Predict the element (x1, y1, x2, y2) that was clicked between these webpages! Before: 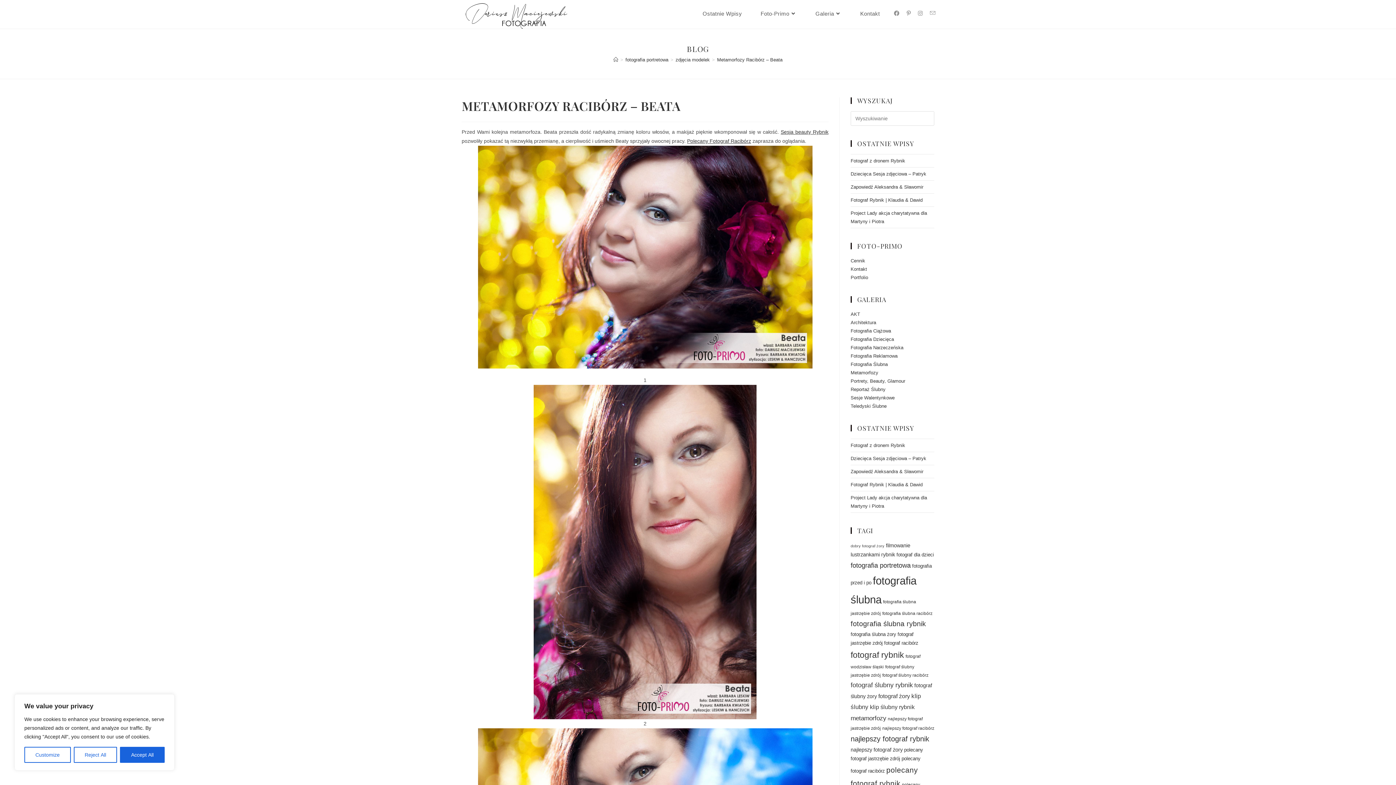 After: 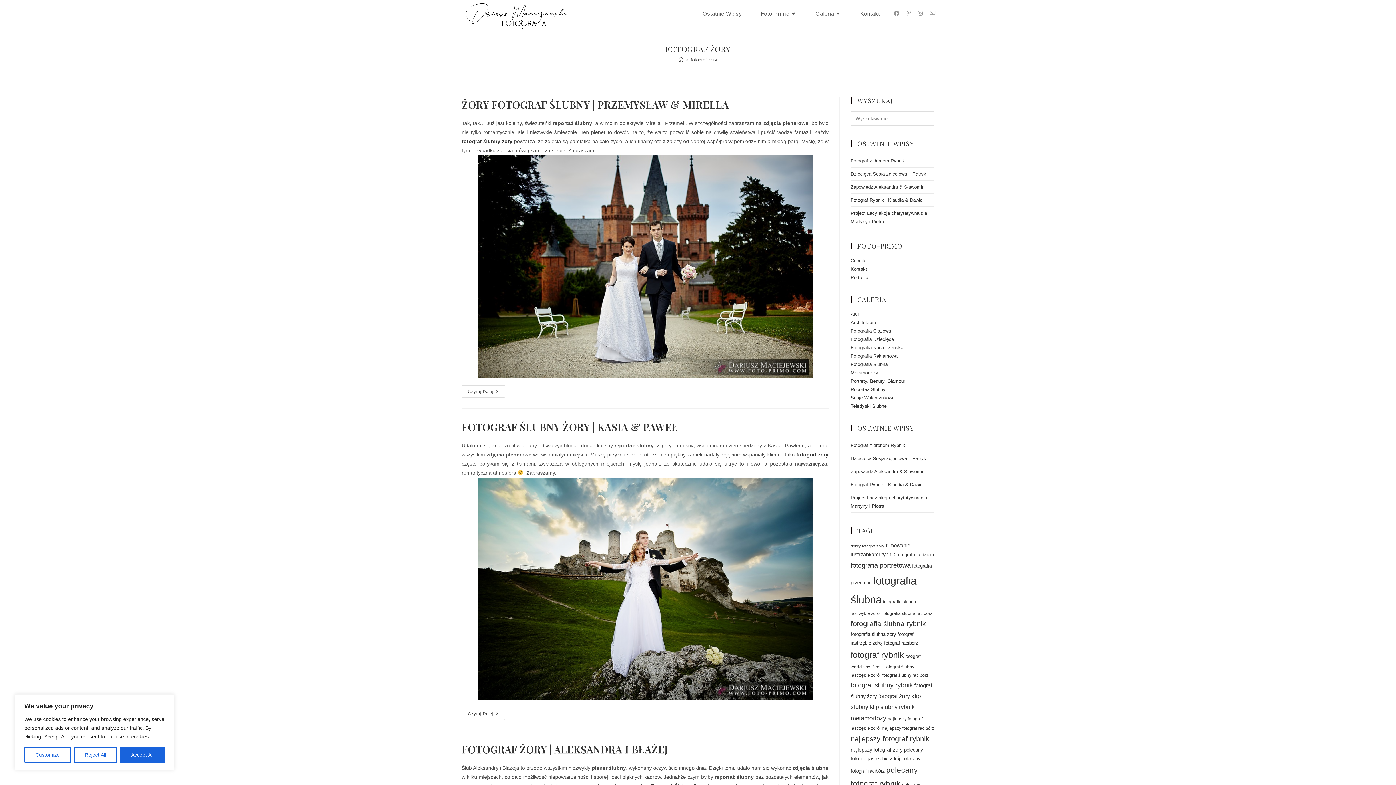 Action: bbox: (878, 693, 910, 699) label: fotograf żory (8 elementów)